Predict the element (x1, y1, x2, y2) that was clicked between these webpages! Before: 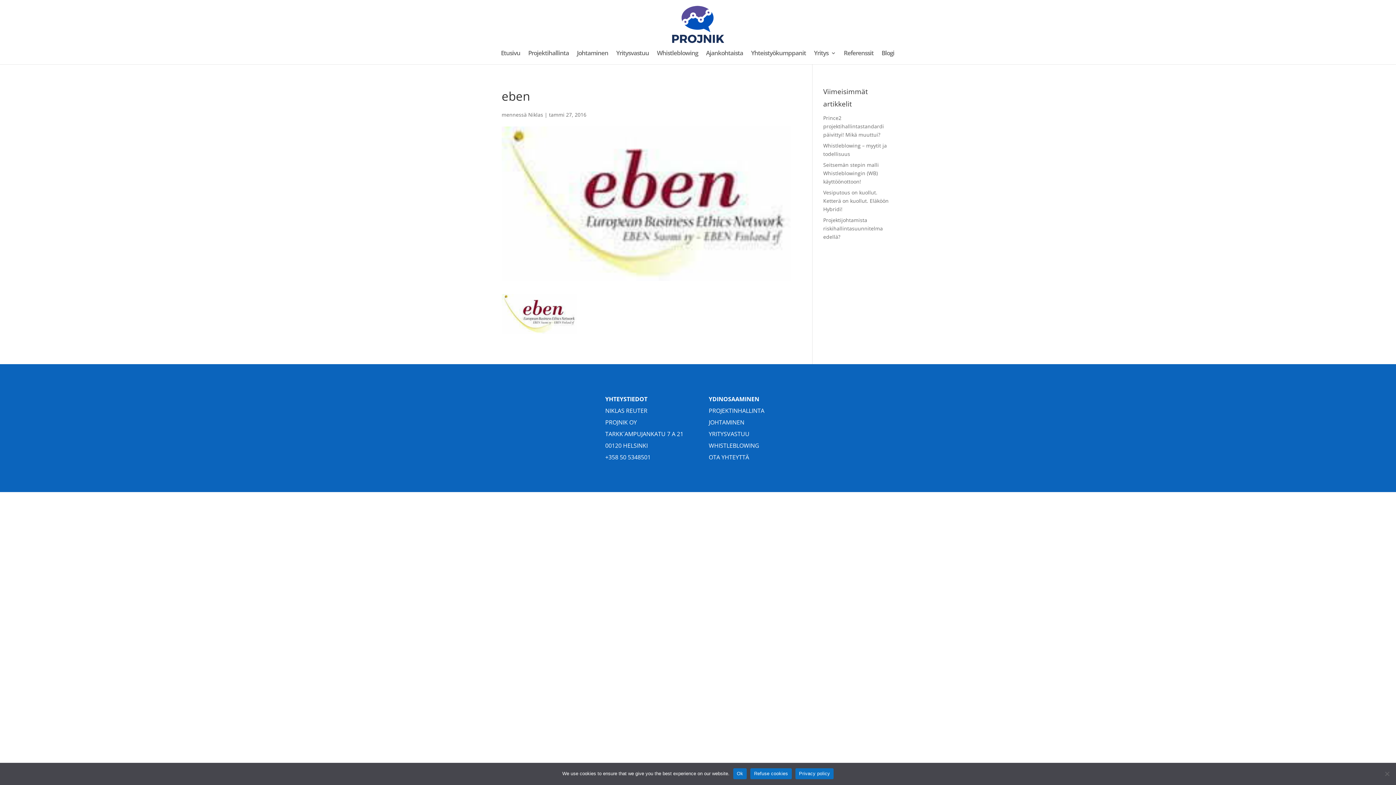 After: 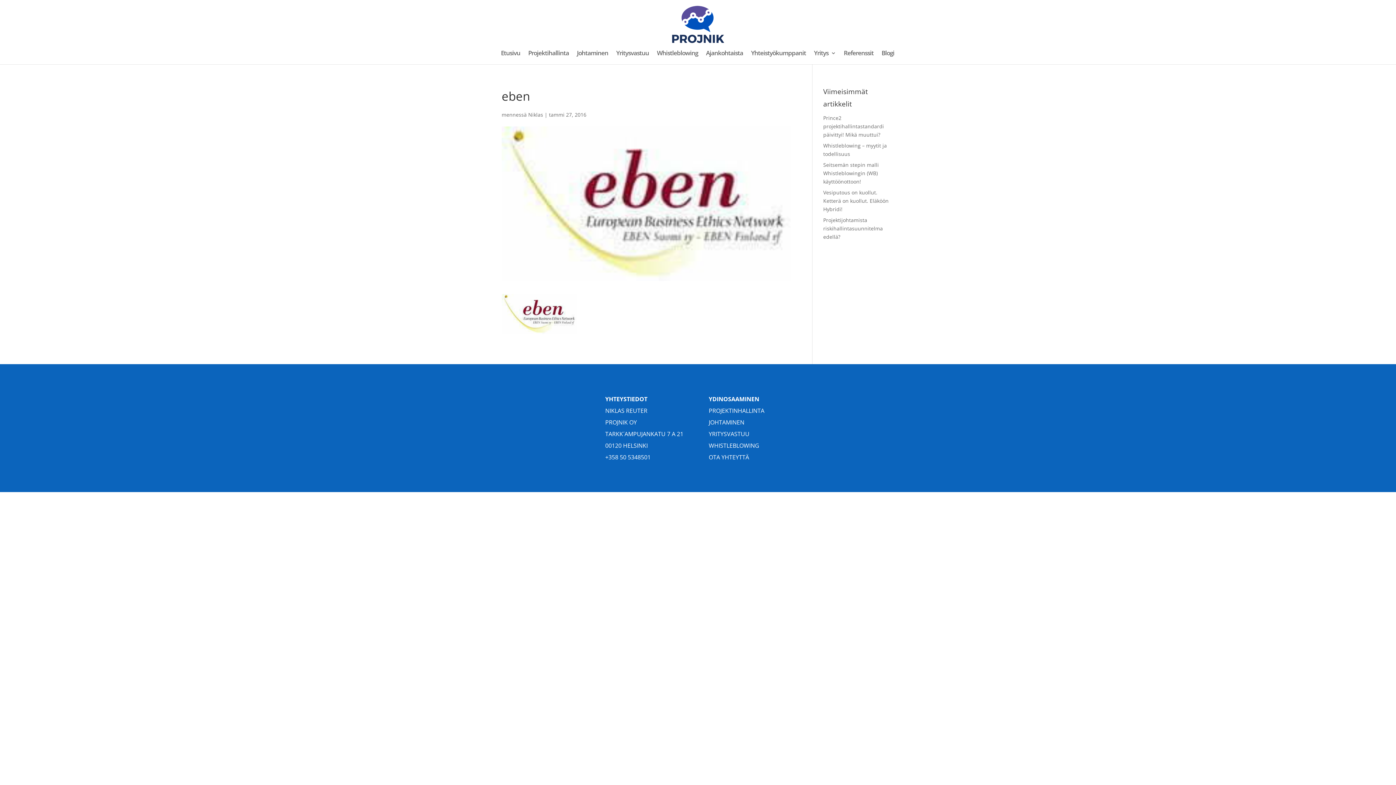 Action: bbox: (750, 768, 791, 779) label: Refuse cookies